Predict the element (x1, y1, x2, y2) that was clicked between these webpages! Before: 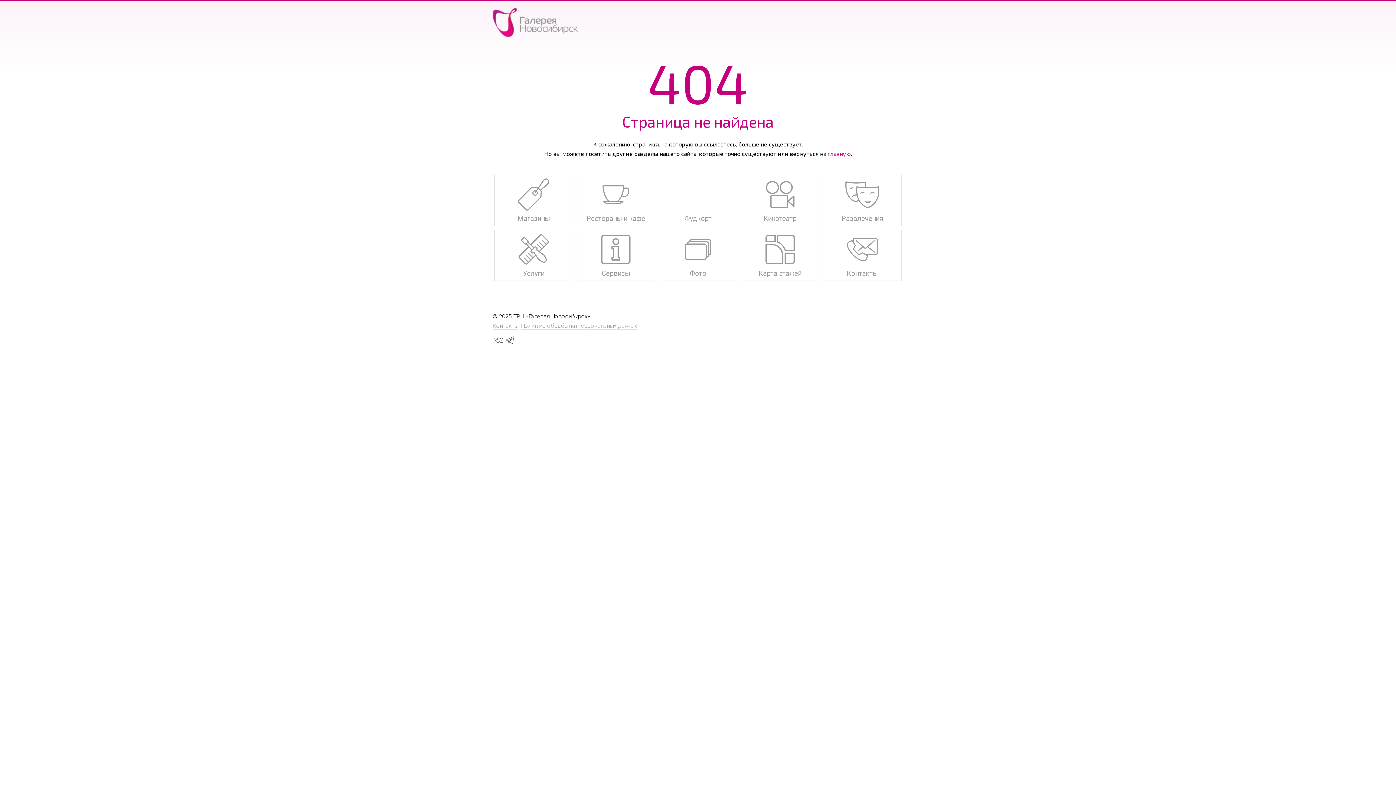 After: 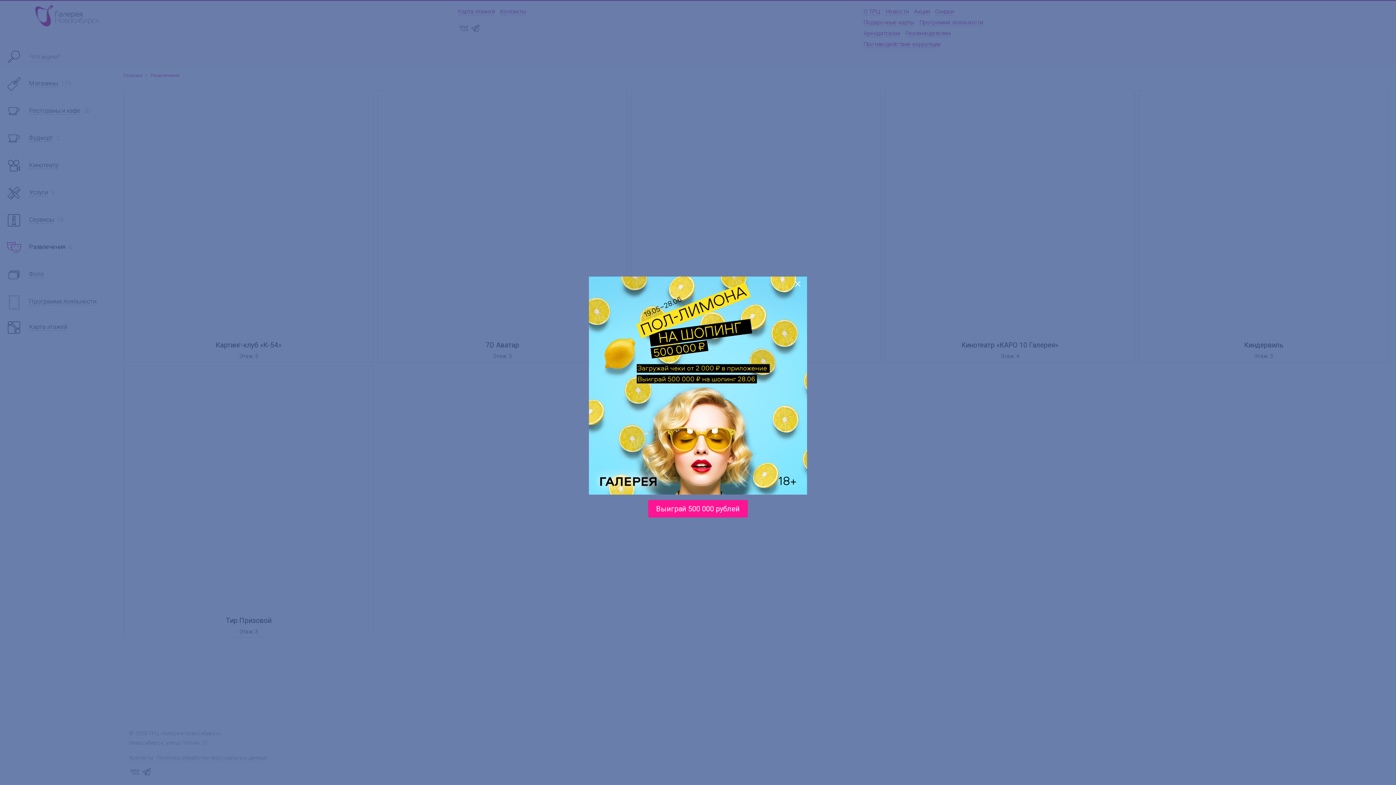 Action: label: Развлечения bbox: (823, 175, 901, 225)